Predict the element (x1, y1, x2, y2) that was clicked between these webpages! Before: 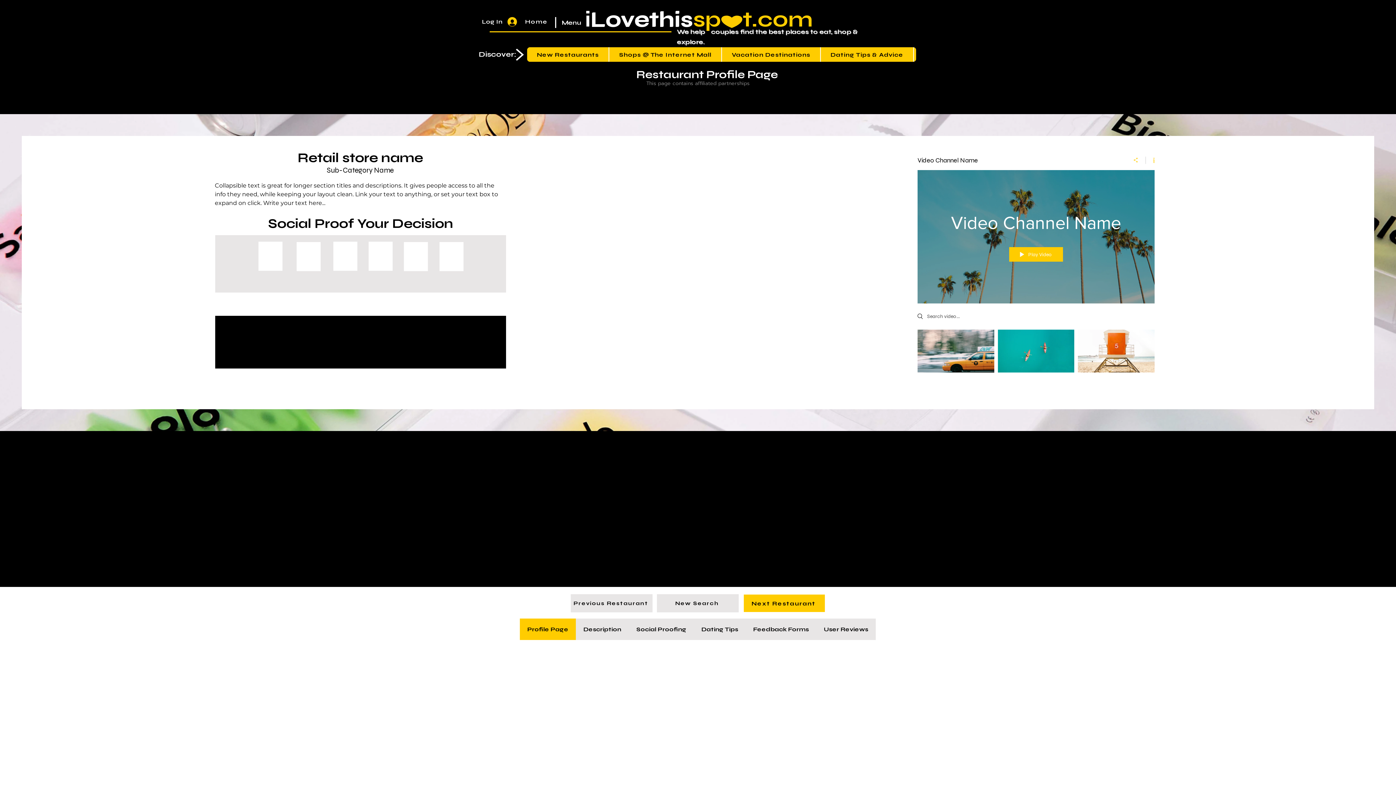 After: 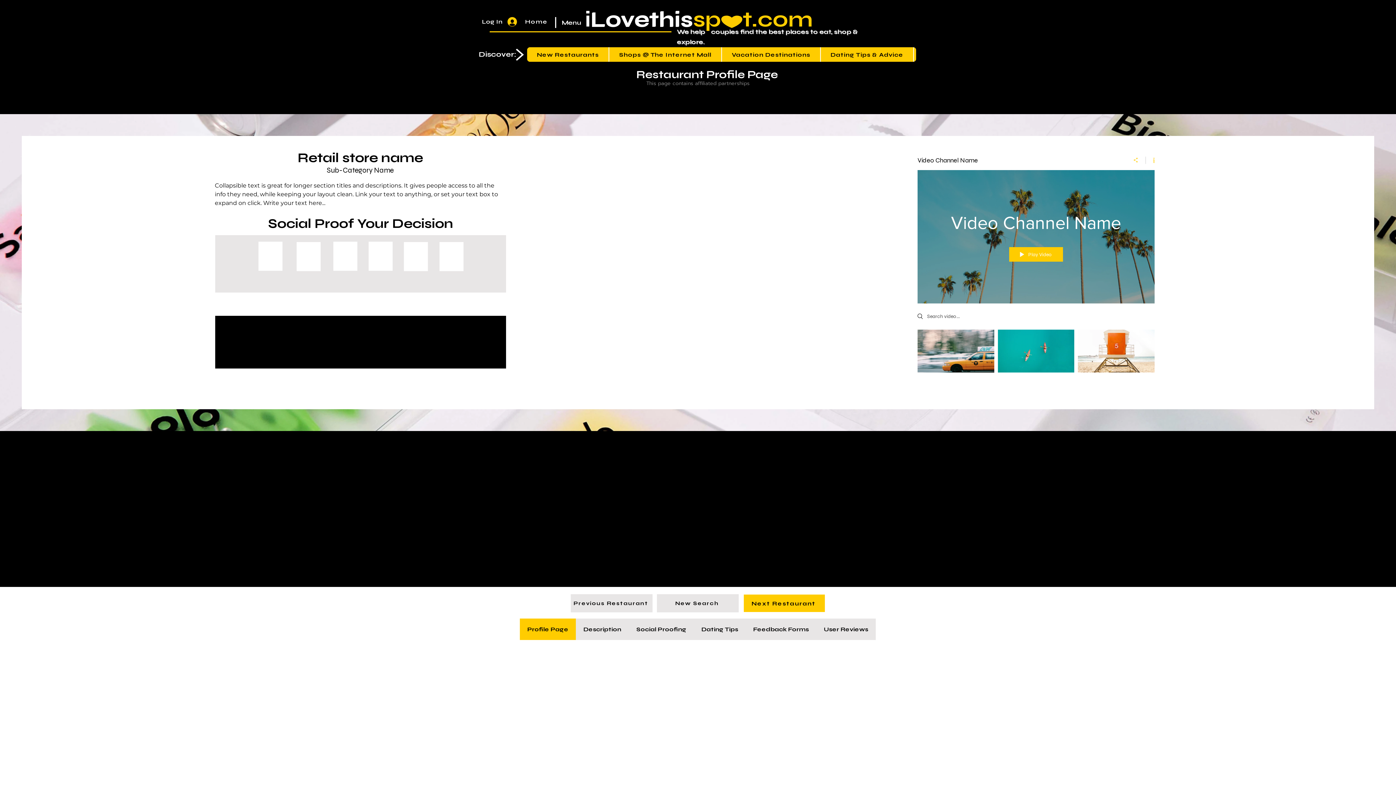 Action: bbox: (436, 271, 466, 286)